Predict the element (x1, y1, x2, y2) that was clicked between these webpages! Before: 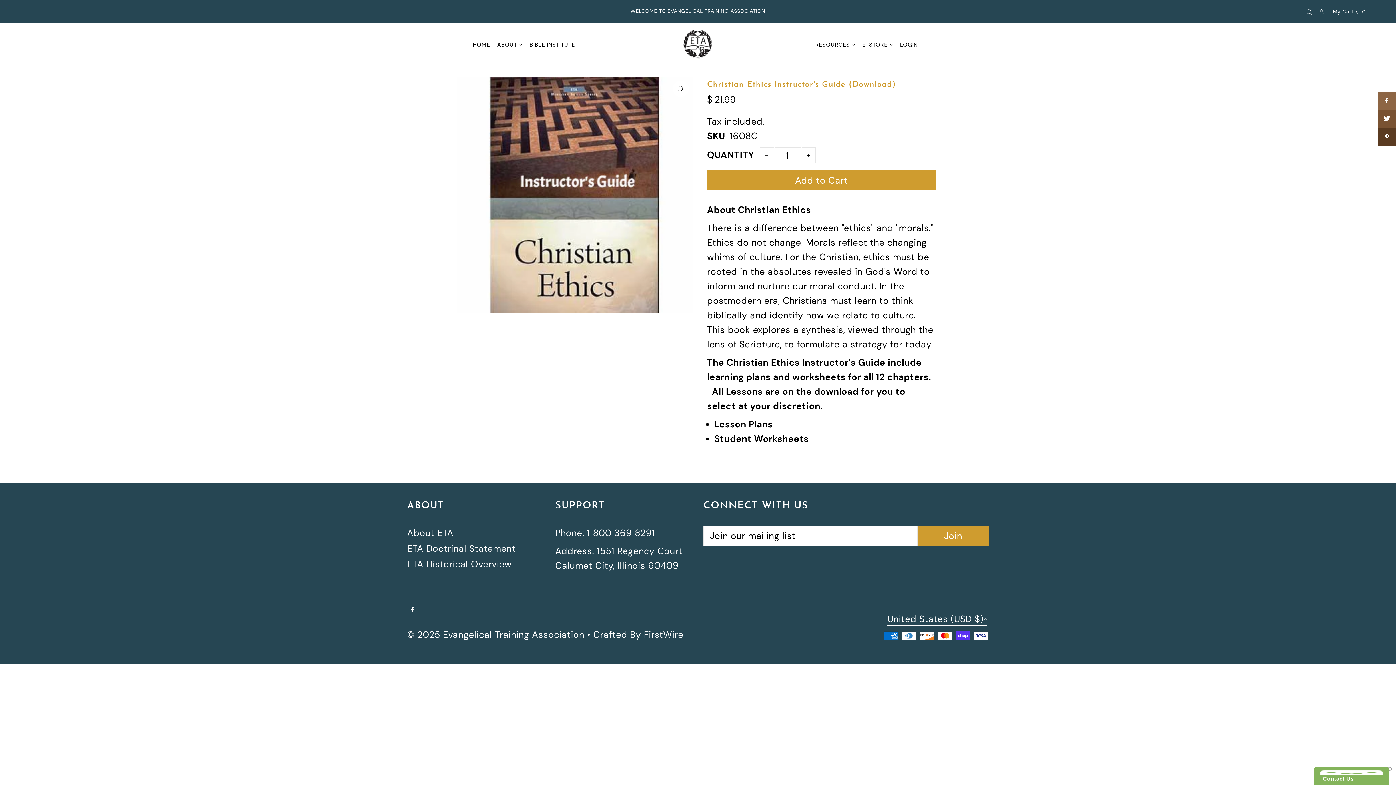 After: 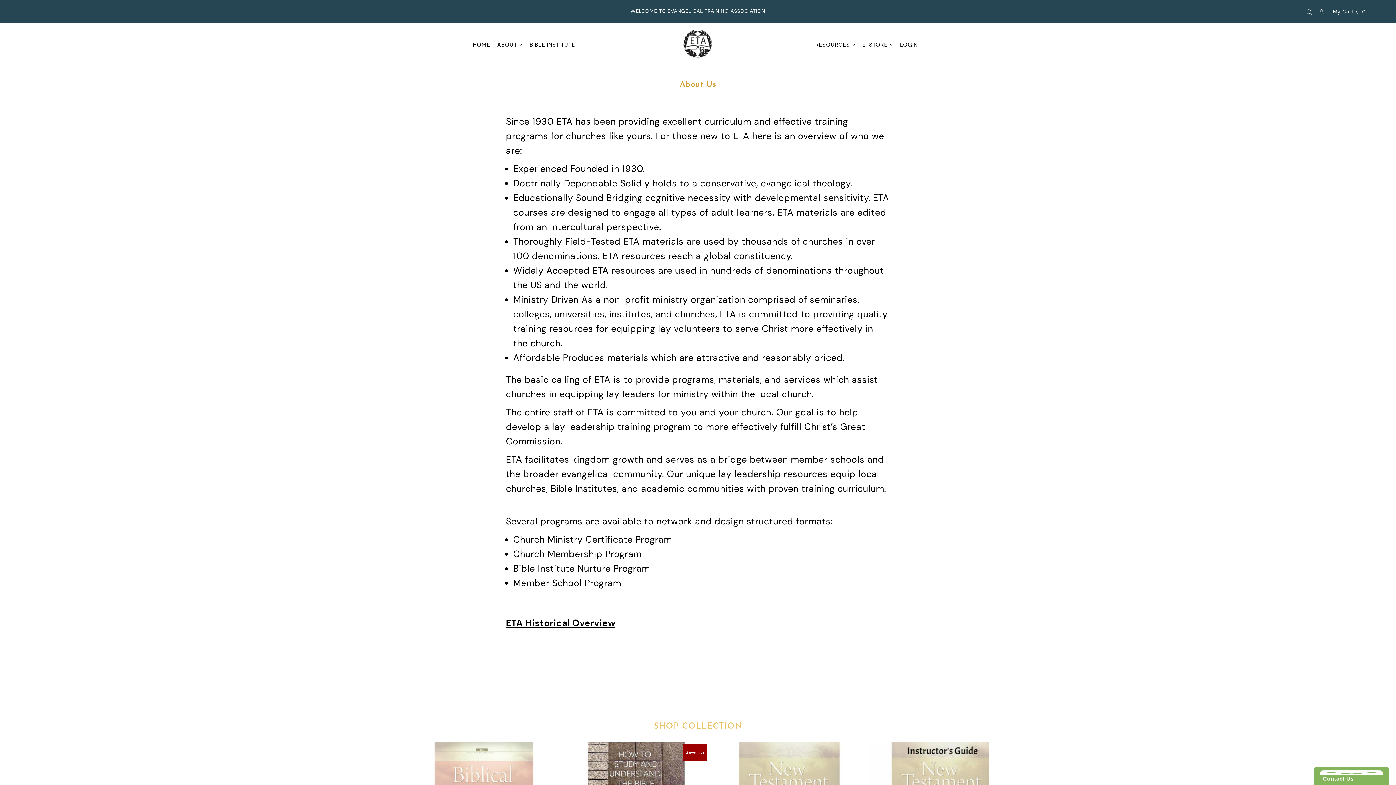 Action: label: About ETA bbox: (407, 527, 453, 539)